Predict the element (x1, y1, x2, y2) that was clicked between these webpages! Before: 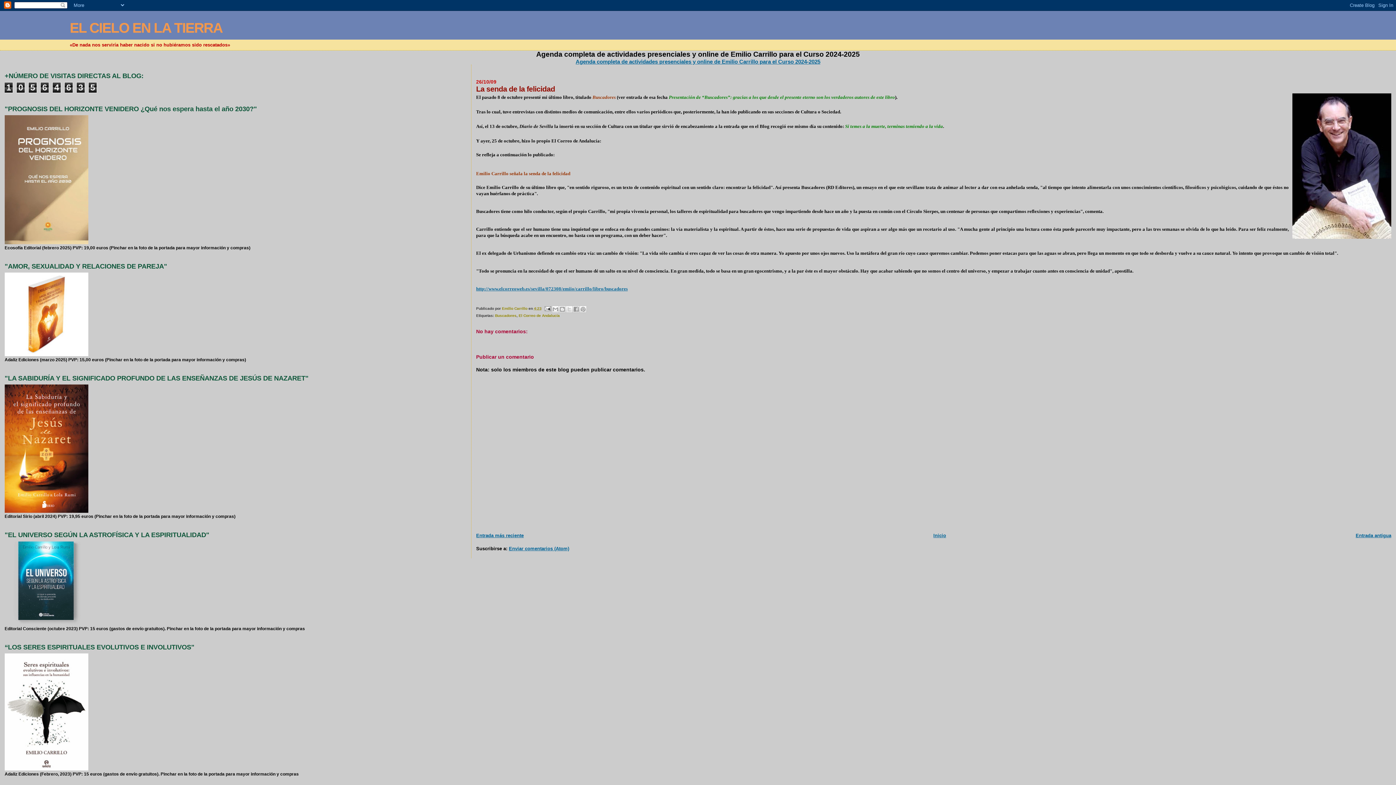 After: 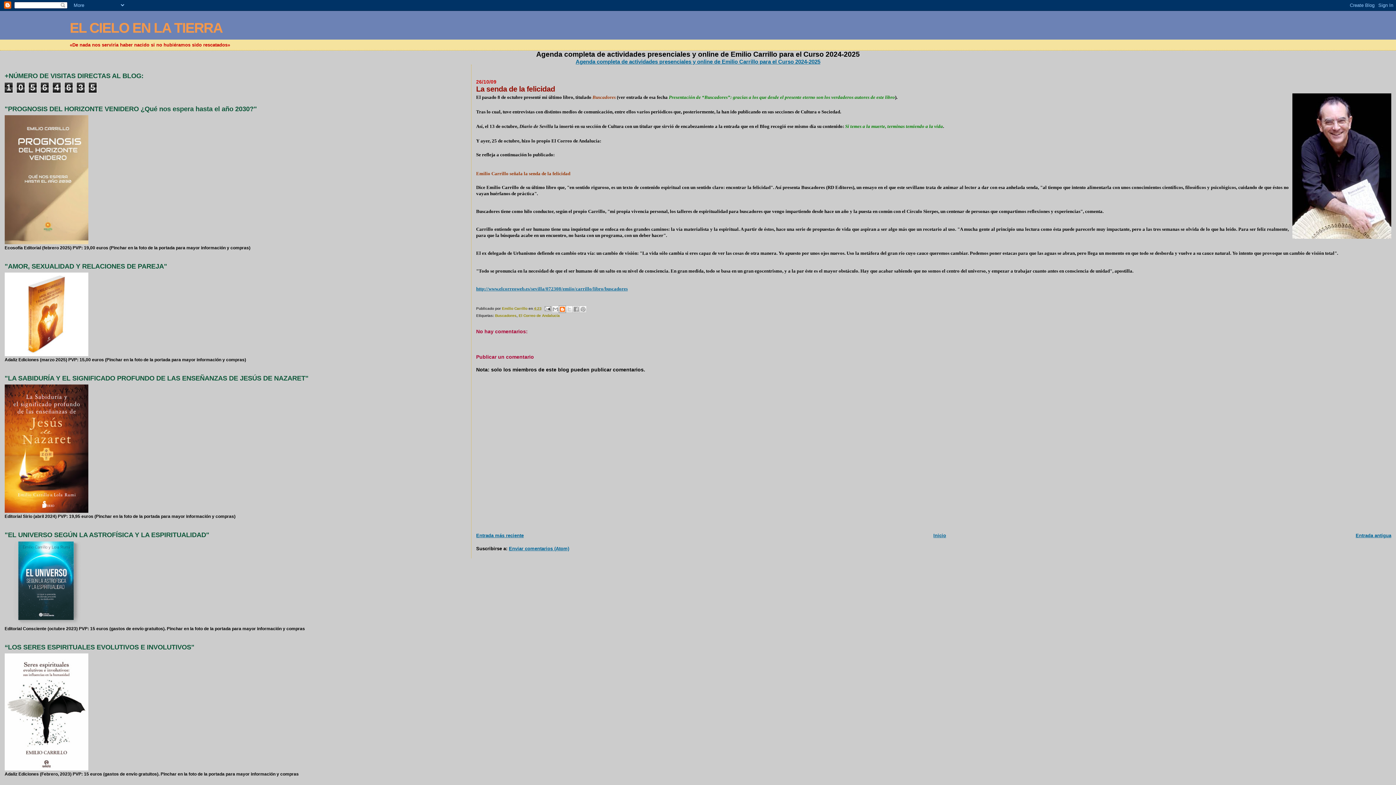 Action: label: Escribe un blog bbox: (558, 305, 566, 313)